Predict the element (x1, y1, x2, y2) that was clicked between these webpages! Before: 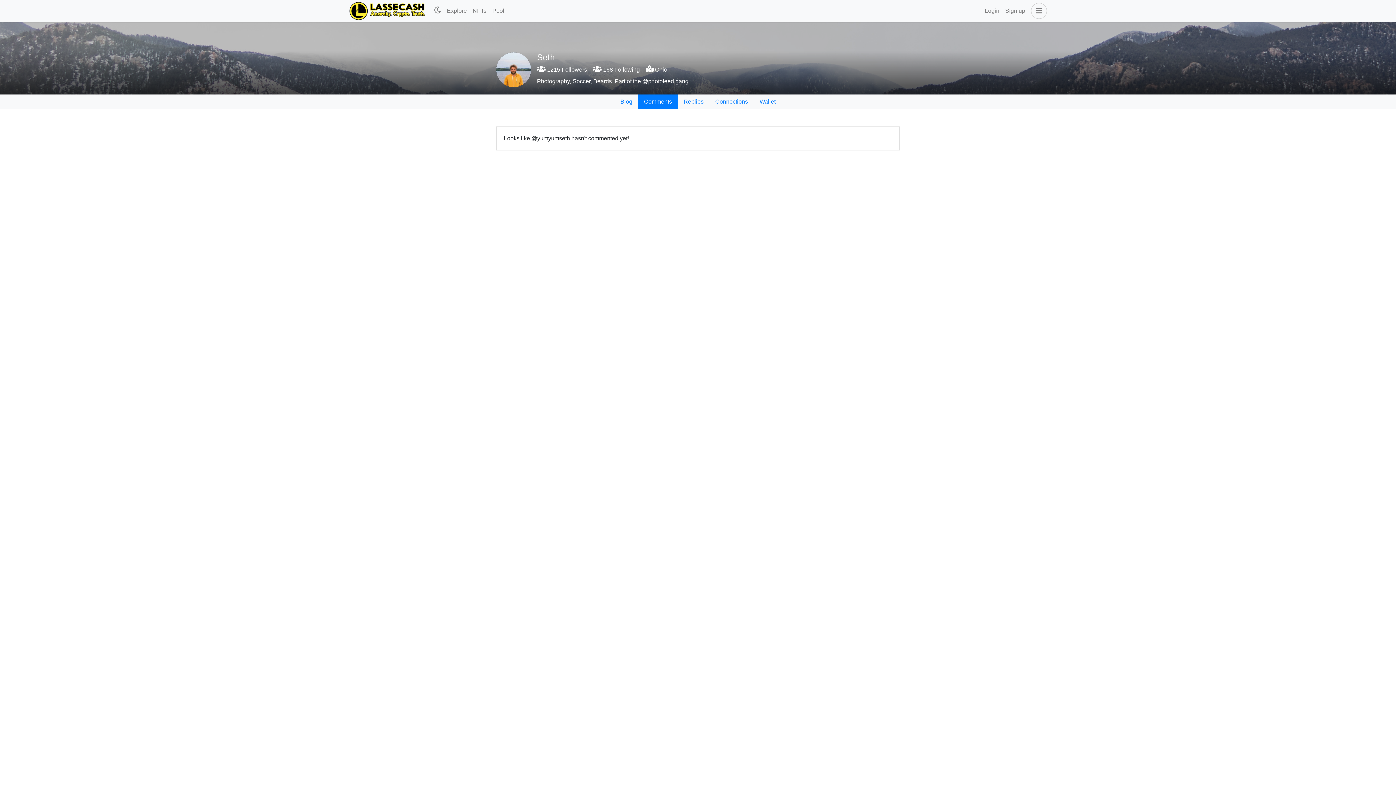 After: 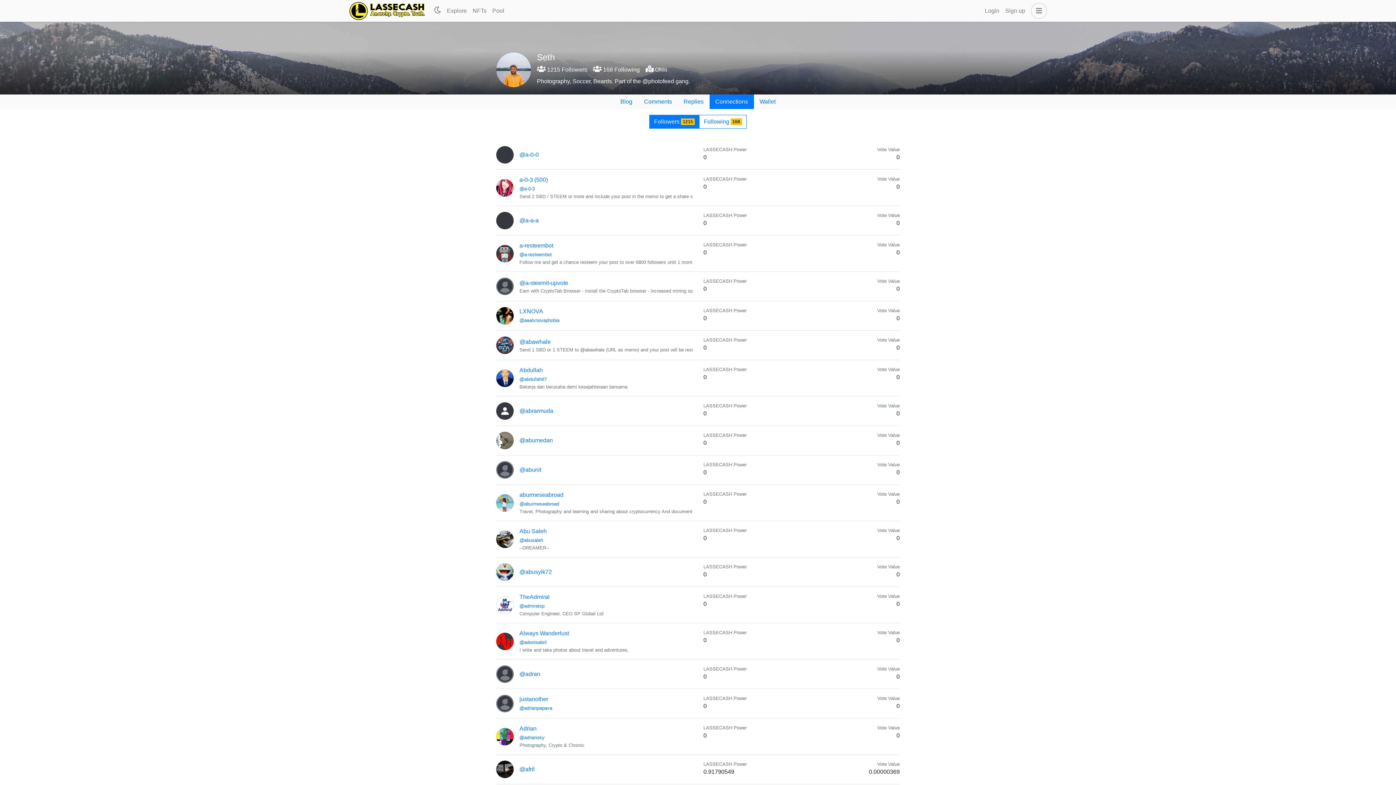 Action: label: Connections bbox: (709, 94, 754, 109)